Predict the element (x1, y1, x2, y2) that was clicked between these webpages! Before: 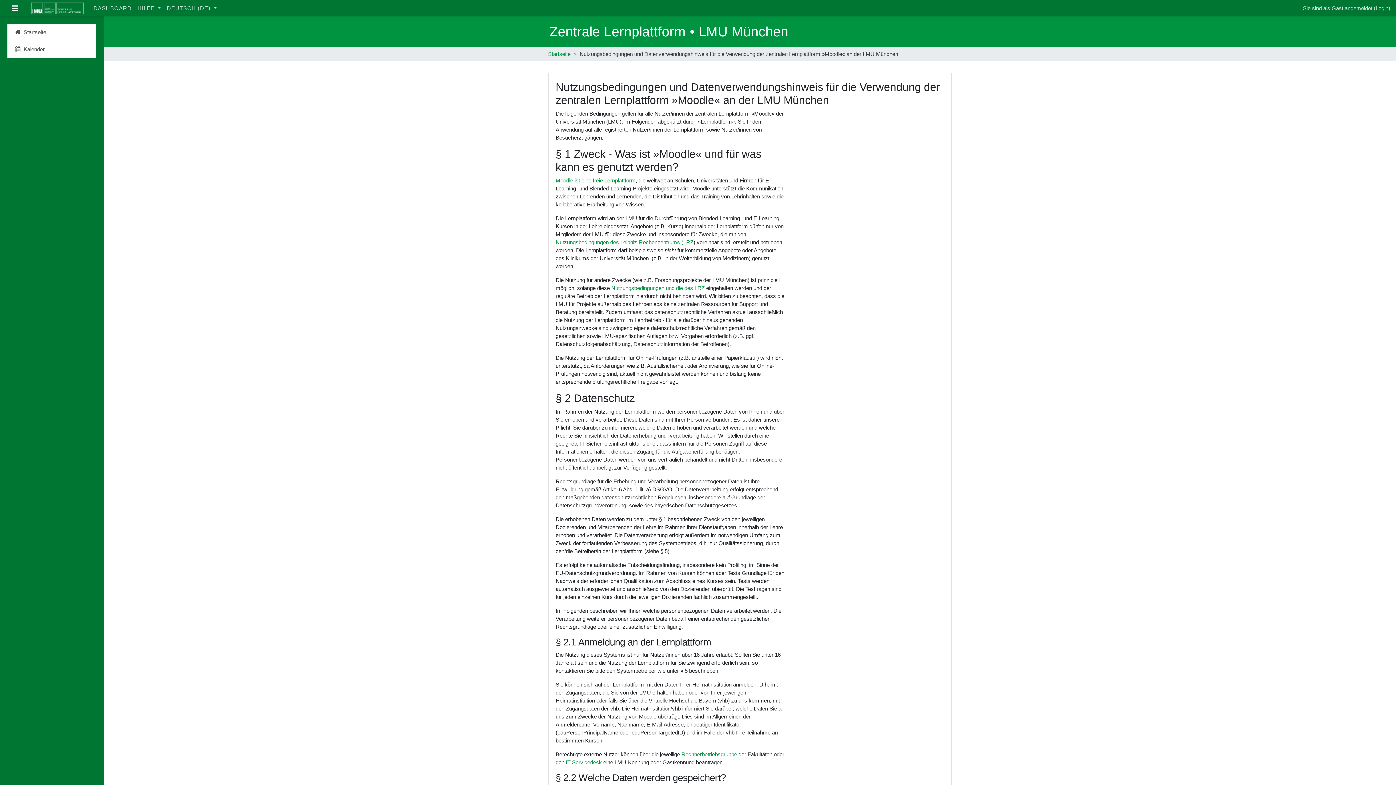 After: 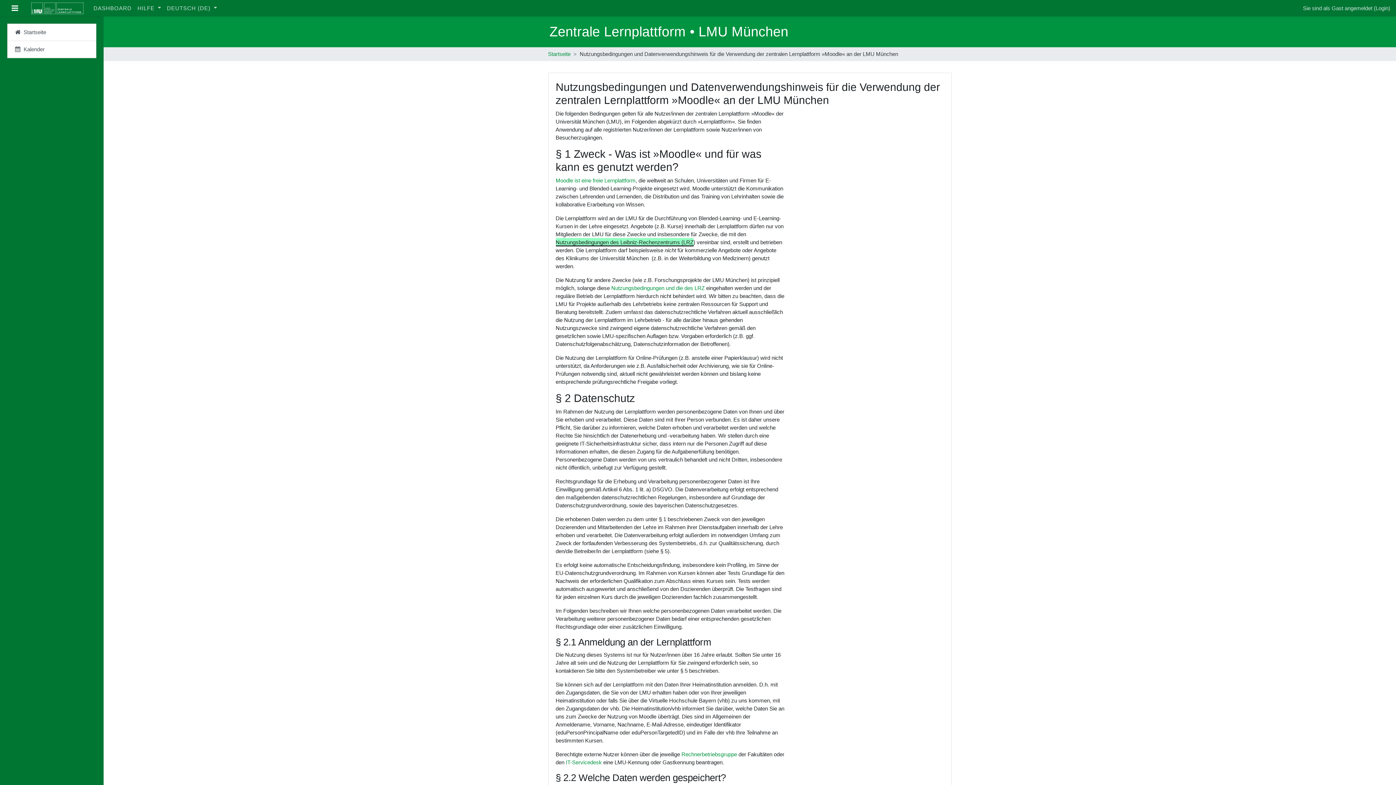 Action: bbox: (555, 239, 693, 245) label: Nutzungsbedingungen des Leibniz-Rechenzentrums (LRZ